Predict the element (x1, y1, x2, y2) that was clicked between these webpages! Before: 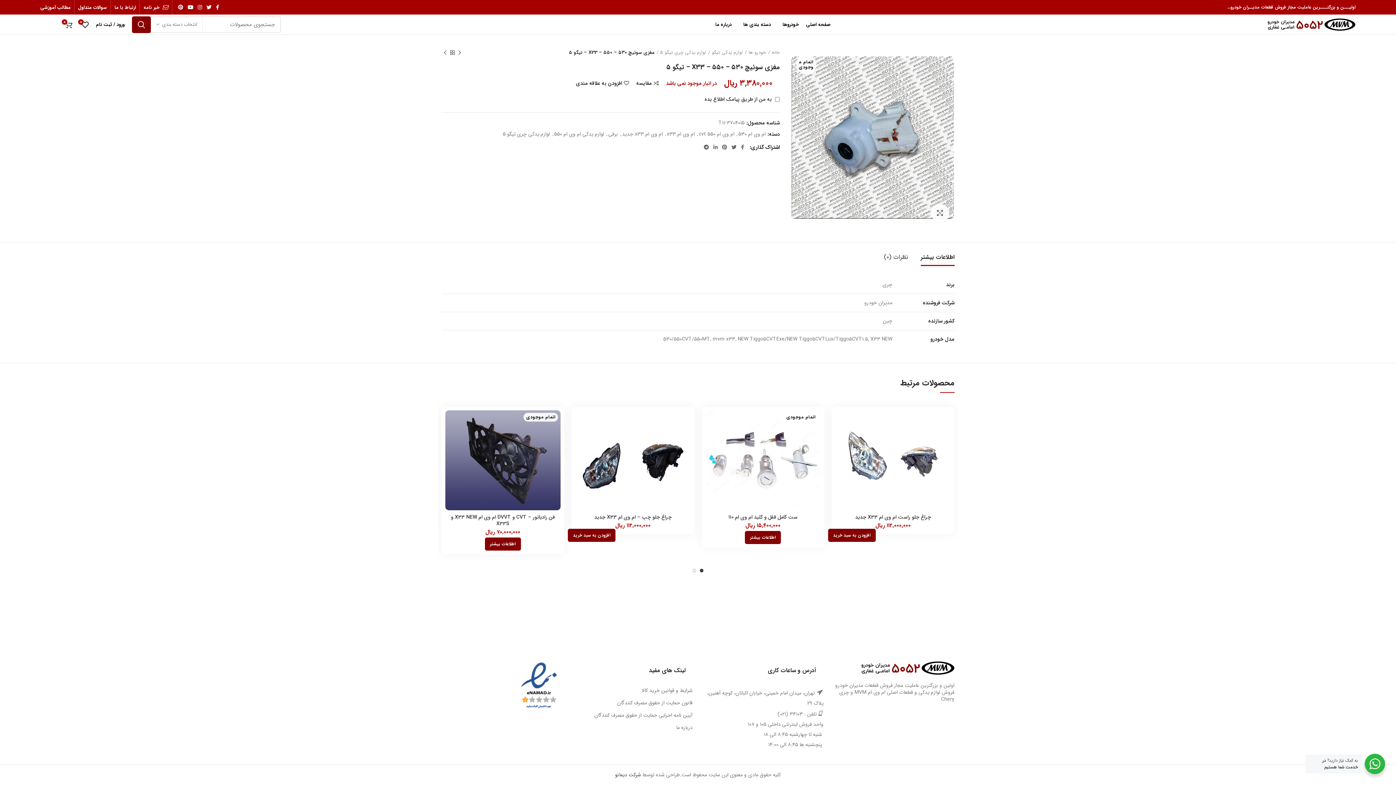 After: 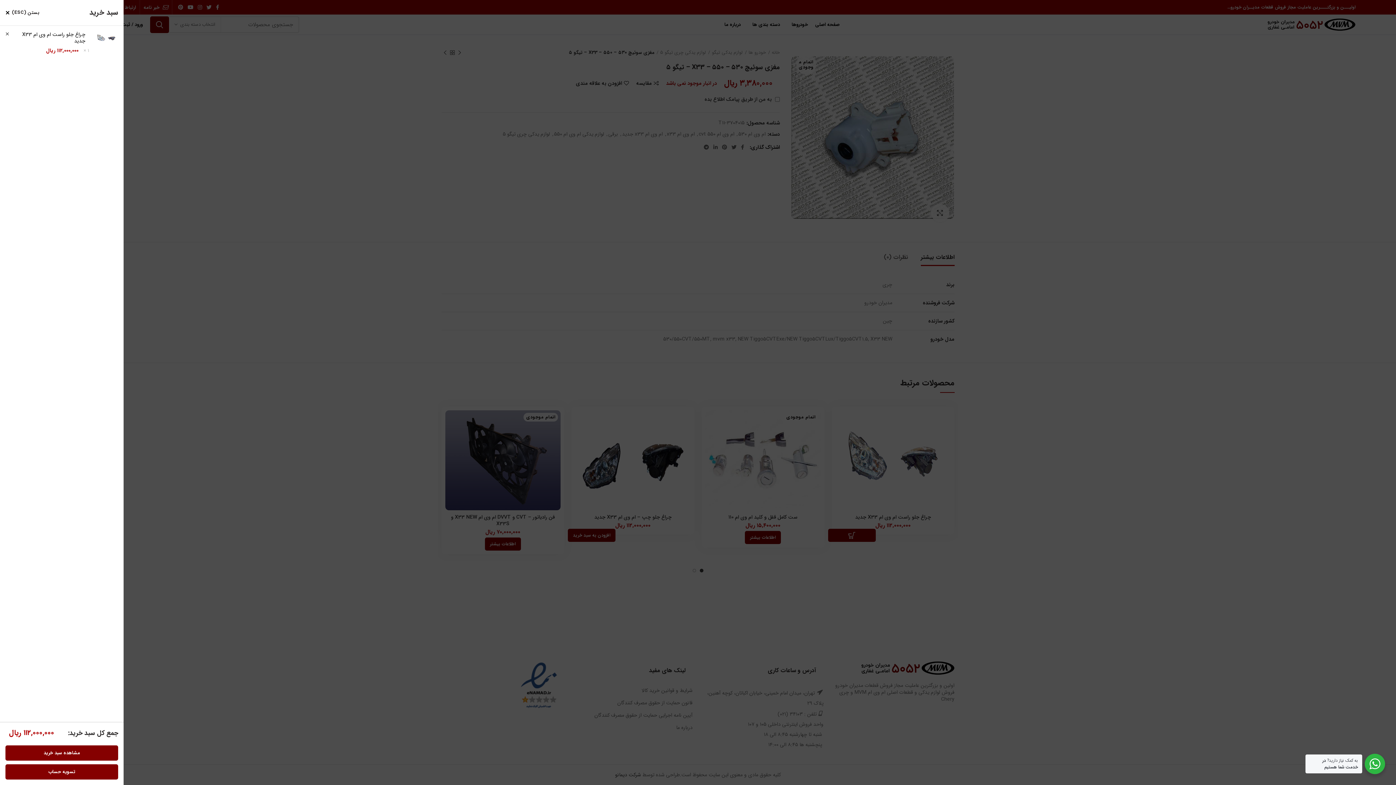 Action: label: افزودن به سبد خرید bbox: (828, 528, 875, 542)